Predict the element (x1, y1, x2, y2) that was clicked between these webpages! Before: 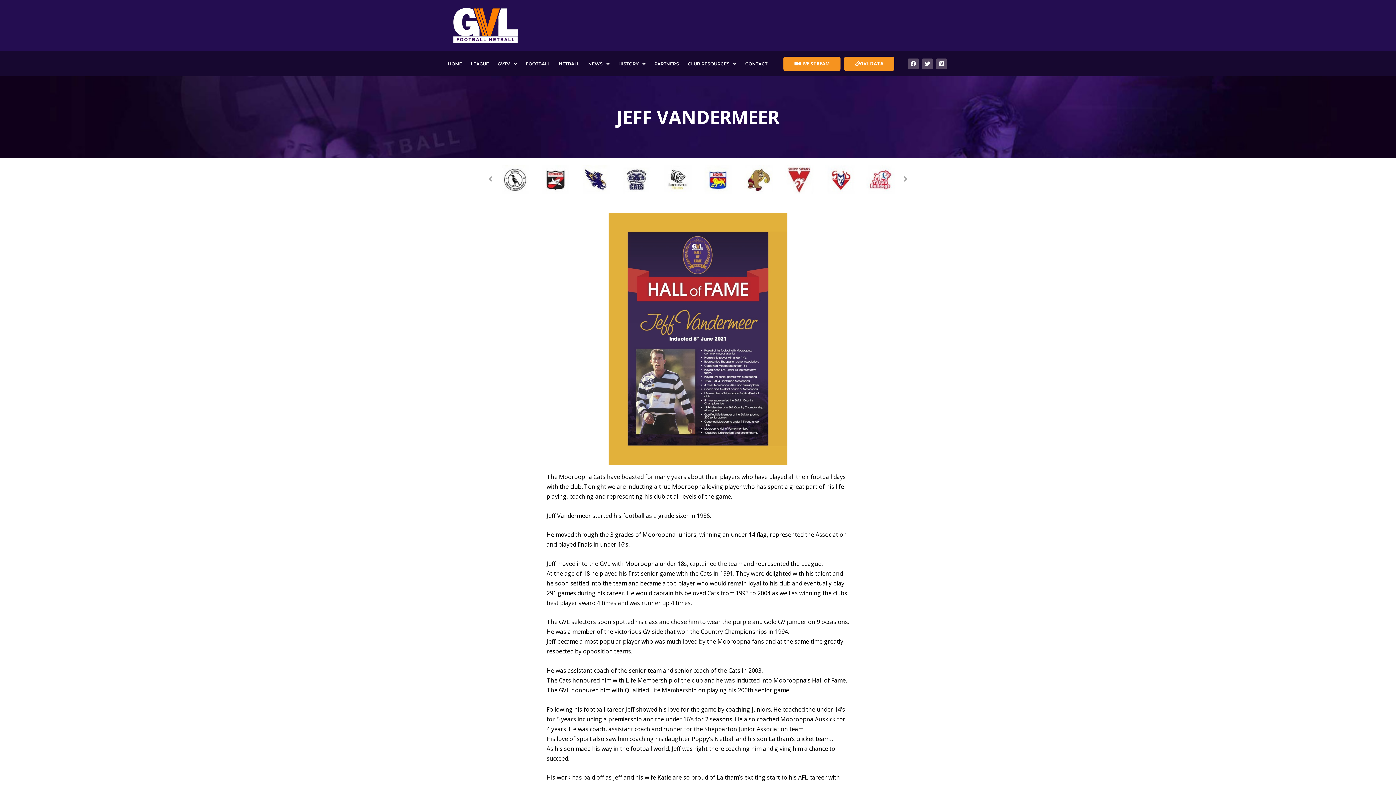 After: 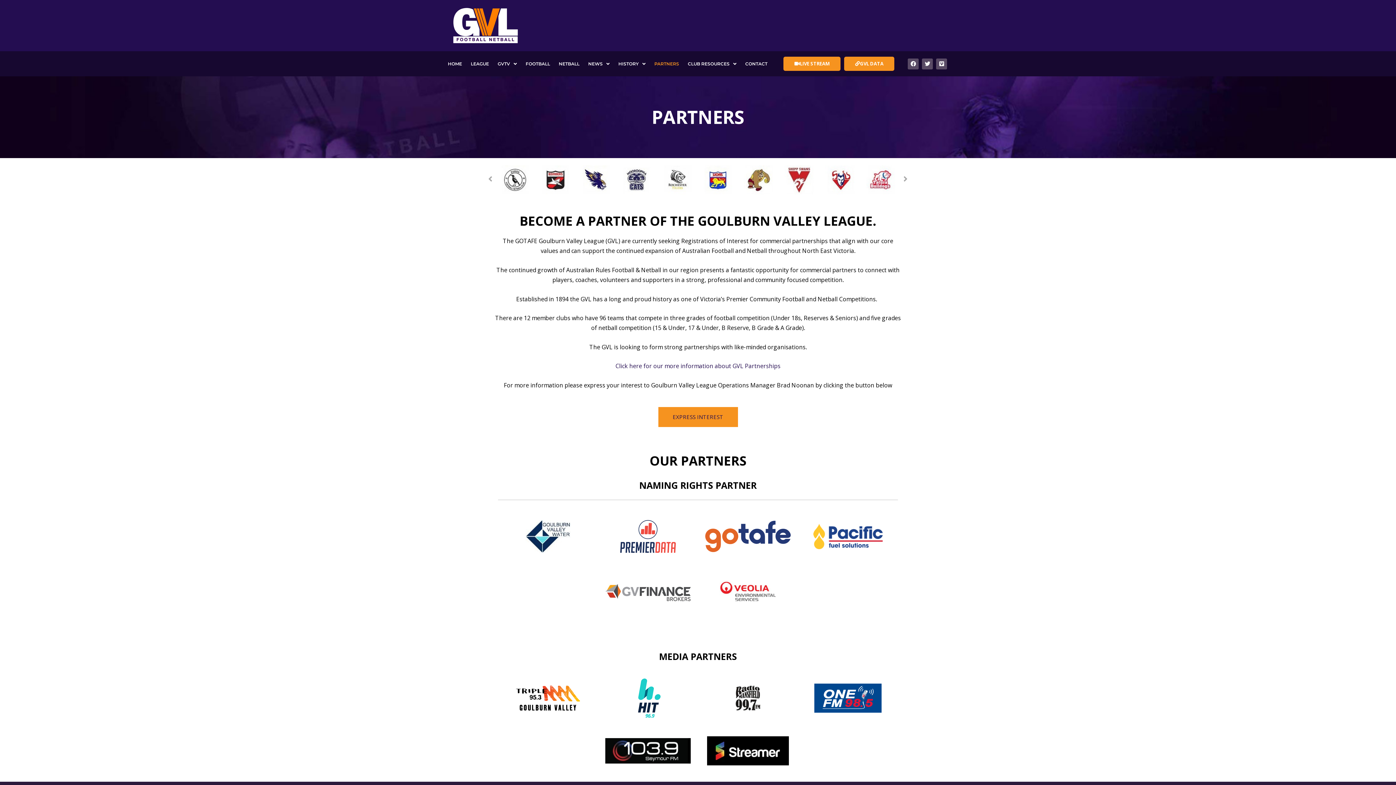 Action: label: PARTNERS bbox: (650, 56, 683, 71)